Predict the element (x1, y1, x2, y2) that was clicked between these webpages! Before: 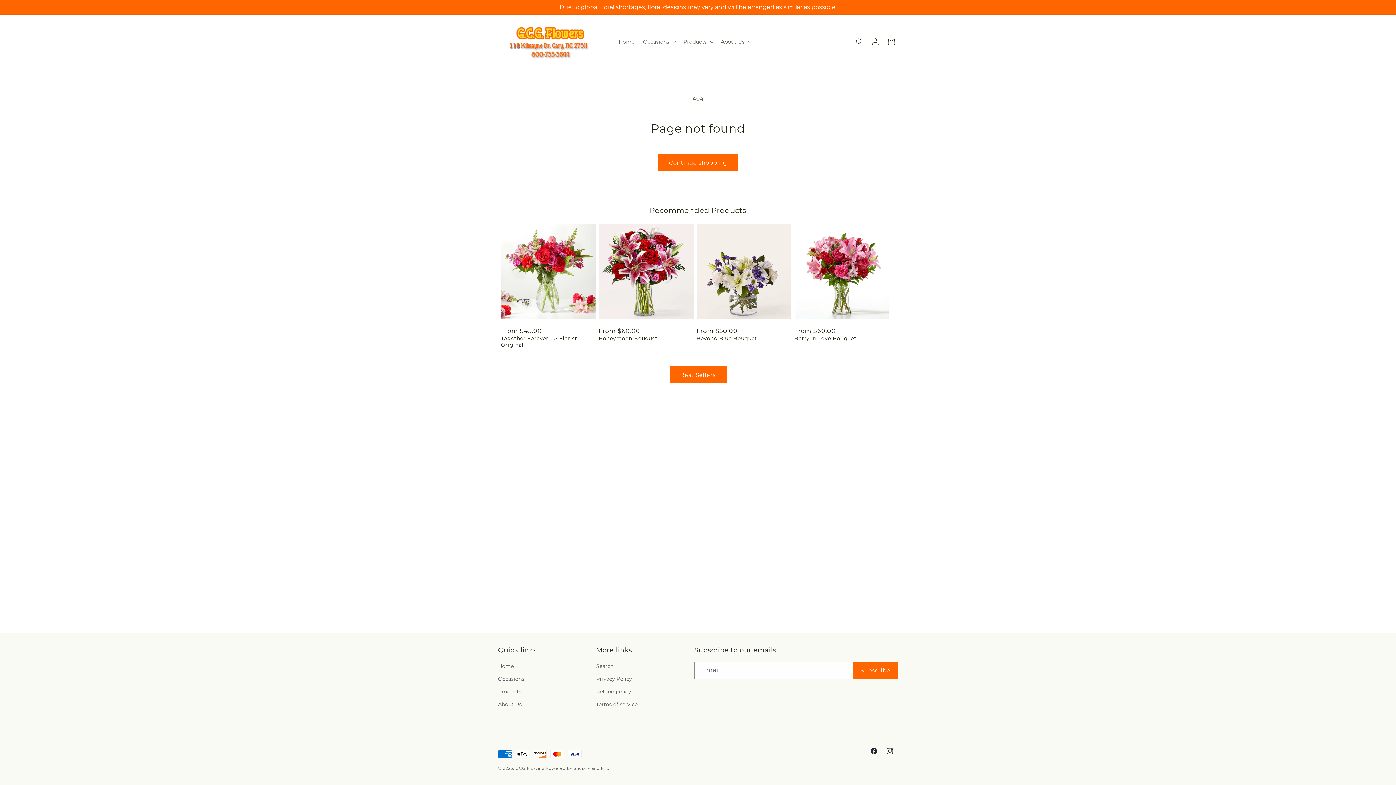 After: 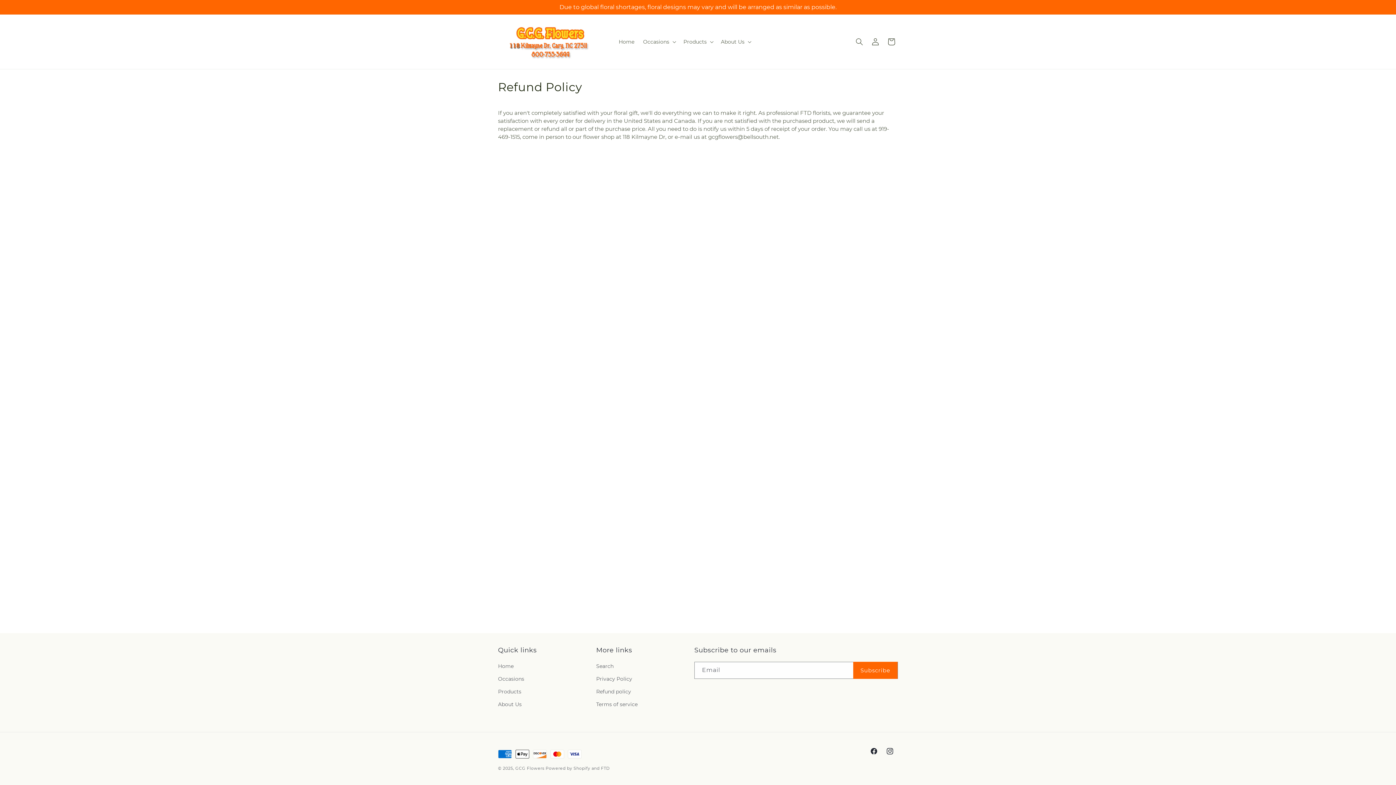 Action: bbox: (596, 685, 631, 698) label: Refund policy